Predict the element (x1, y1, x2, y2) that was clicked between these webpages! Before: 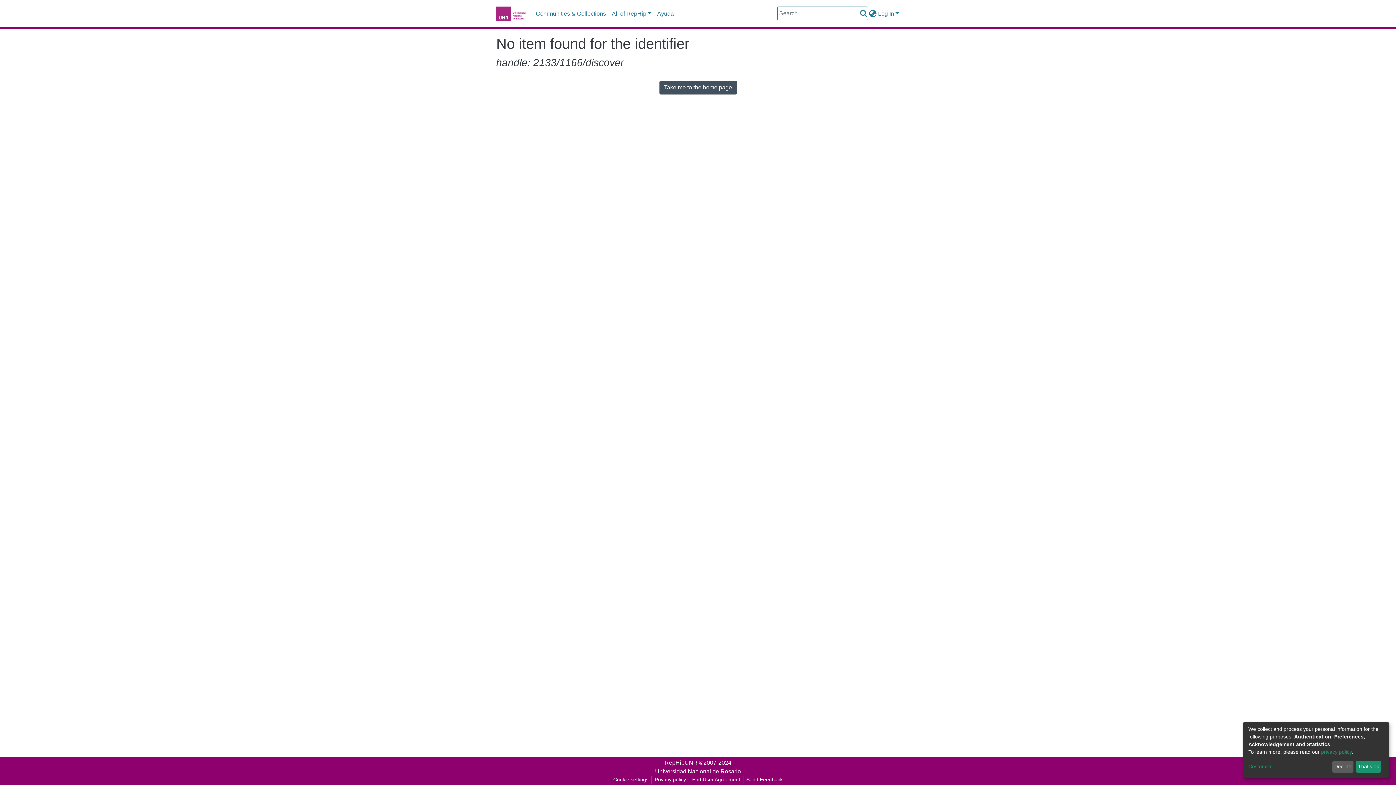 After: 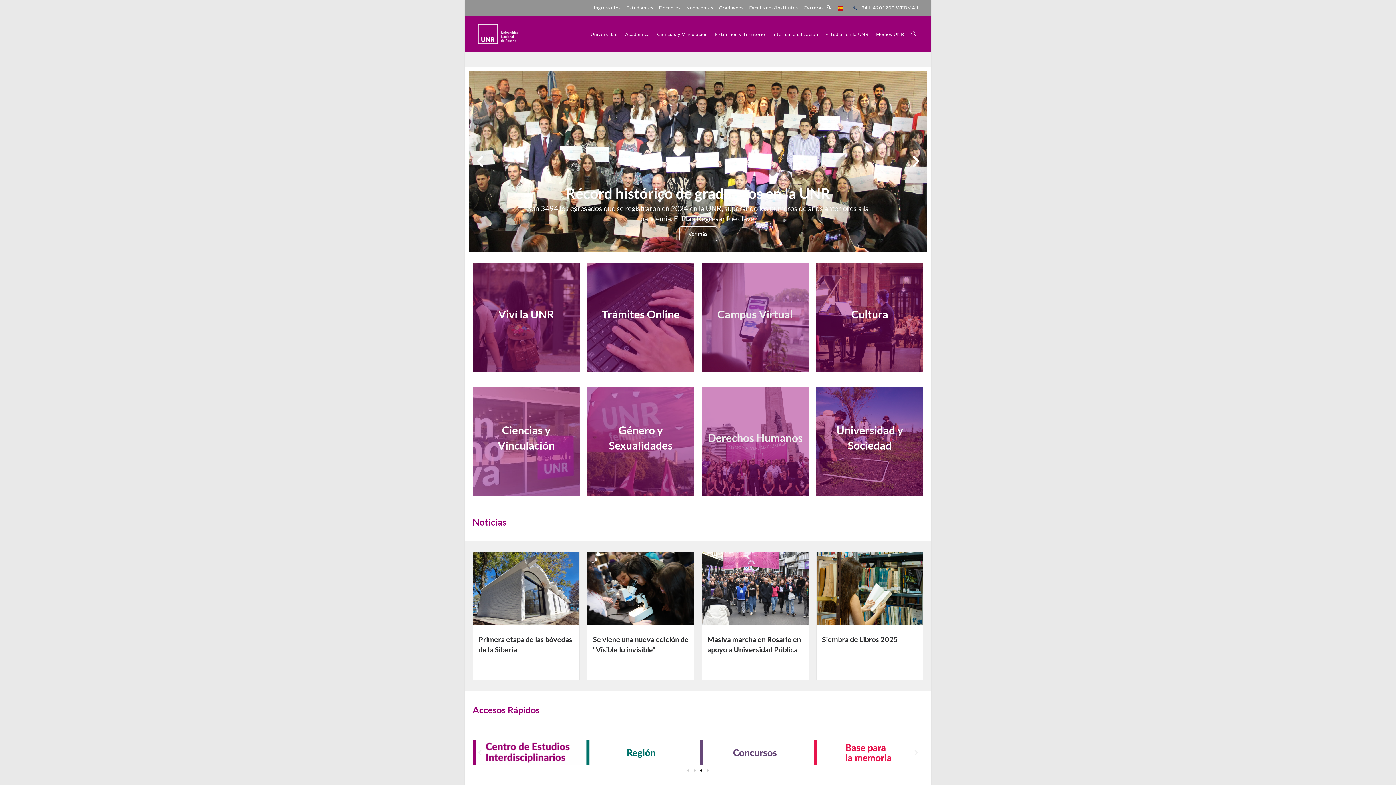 Action: bbox: (655, 768, 741, 774) label: Universidad Nacional de Rosario